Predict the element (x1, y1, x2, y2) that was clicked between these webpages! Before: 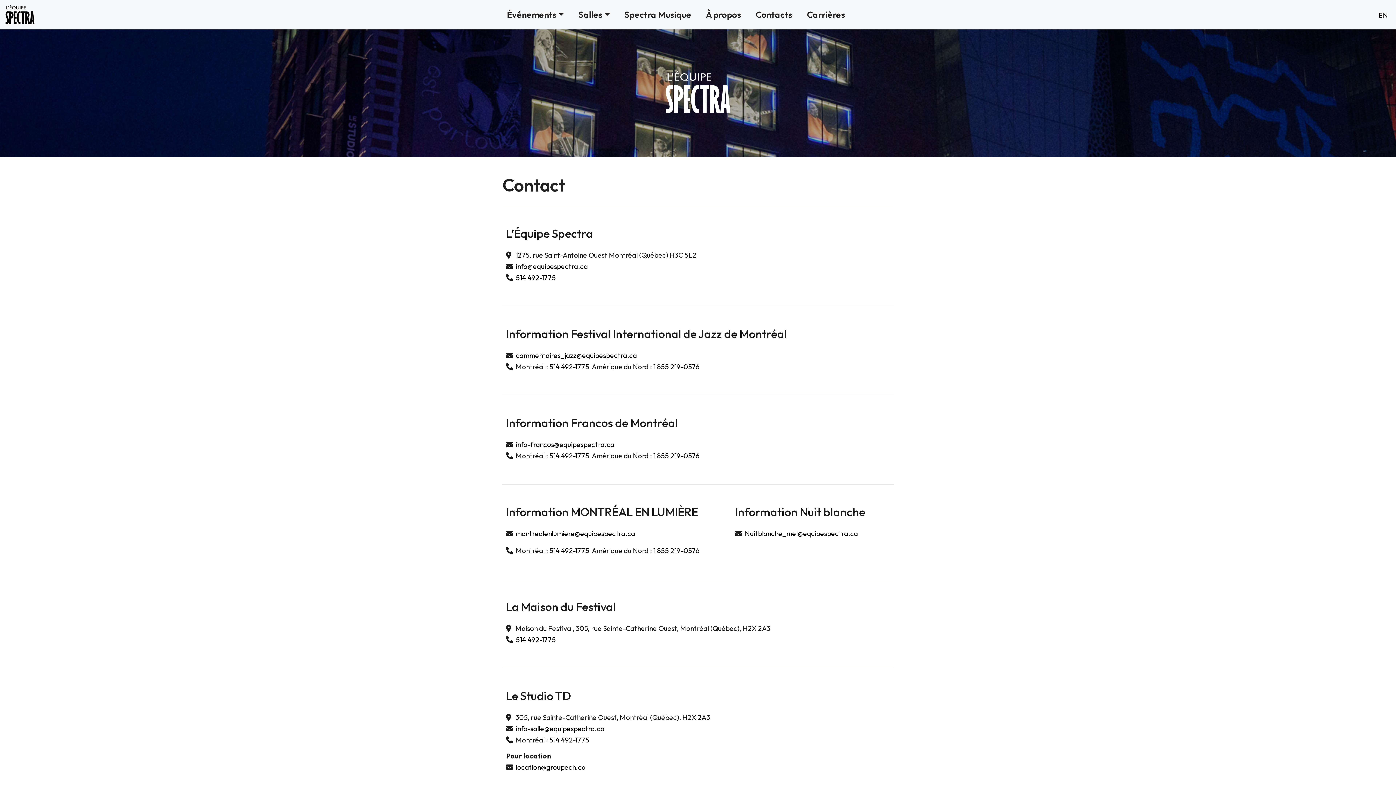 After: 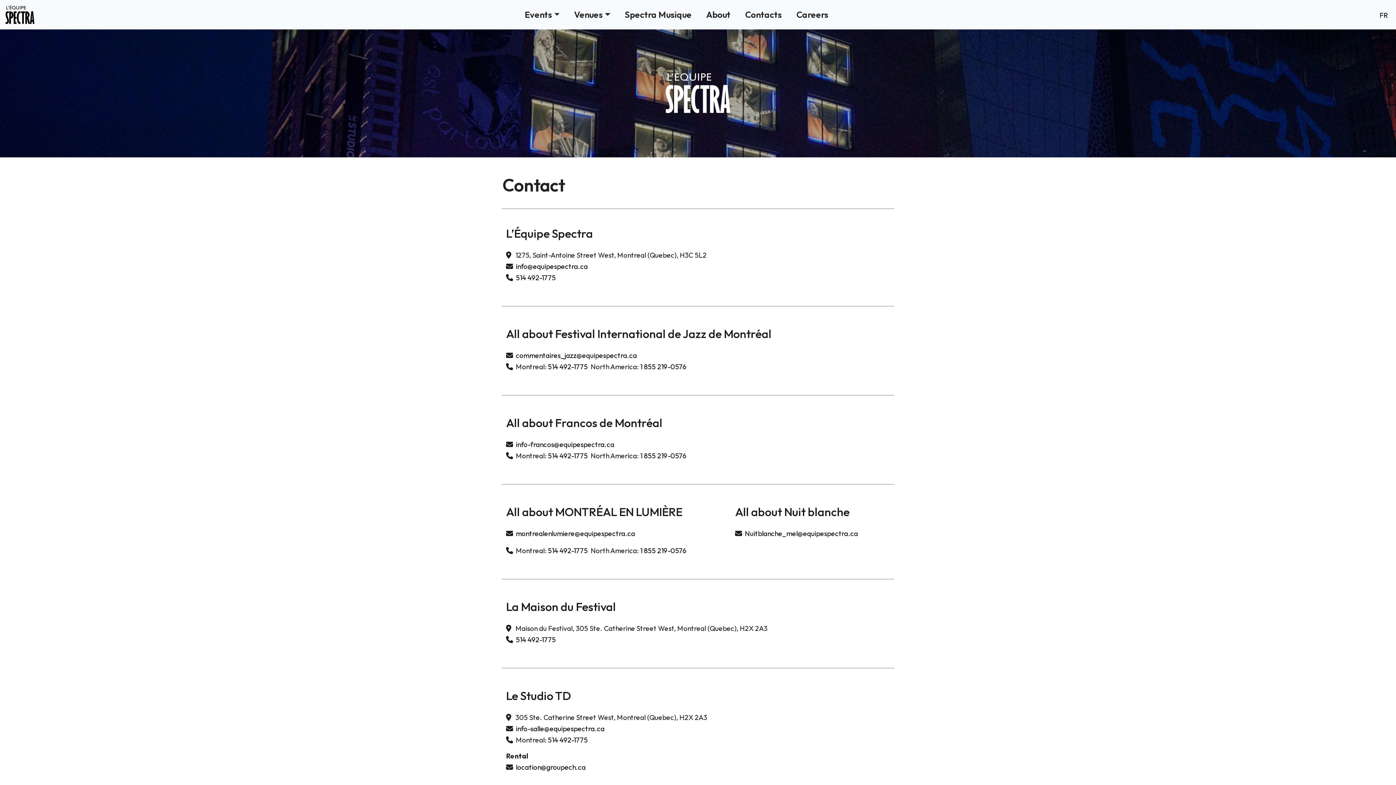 Action: bbox: (1378, 10, 1388, 20) label: EN